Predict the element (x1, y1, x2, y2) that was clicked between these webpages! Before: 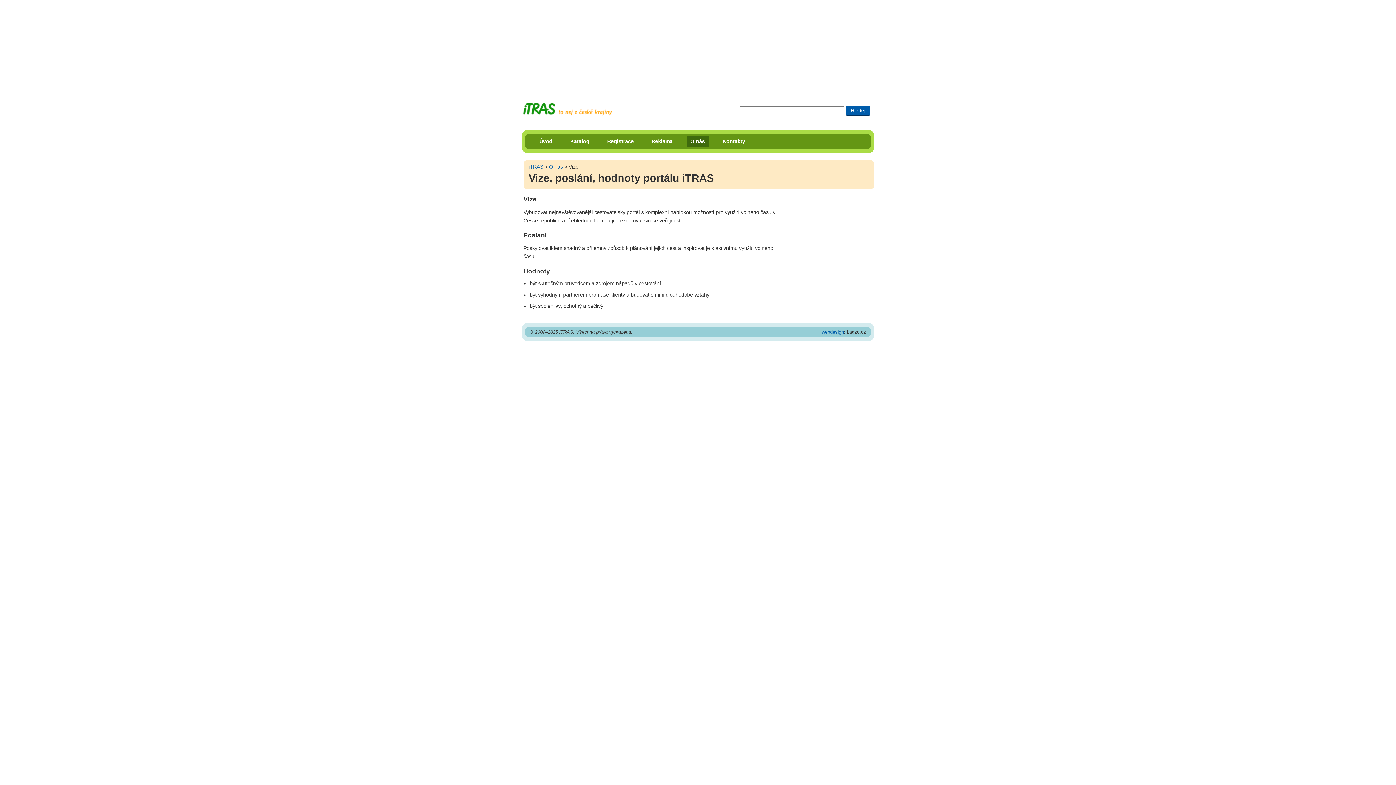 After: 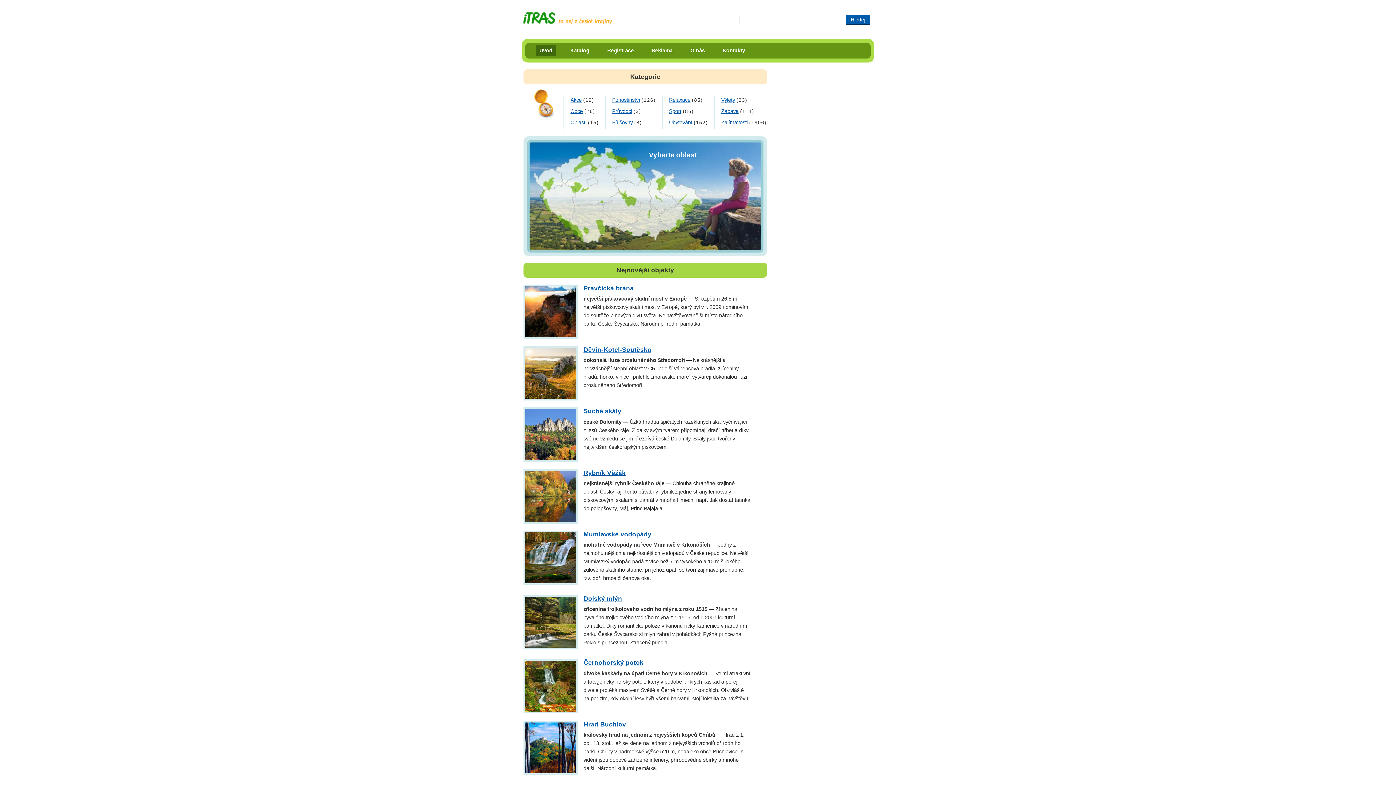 Action: bbox: (535, 136, 556, 146) label: Úvod